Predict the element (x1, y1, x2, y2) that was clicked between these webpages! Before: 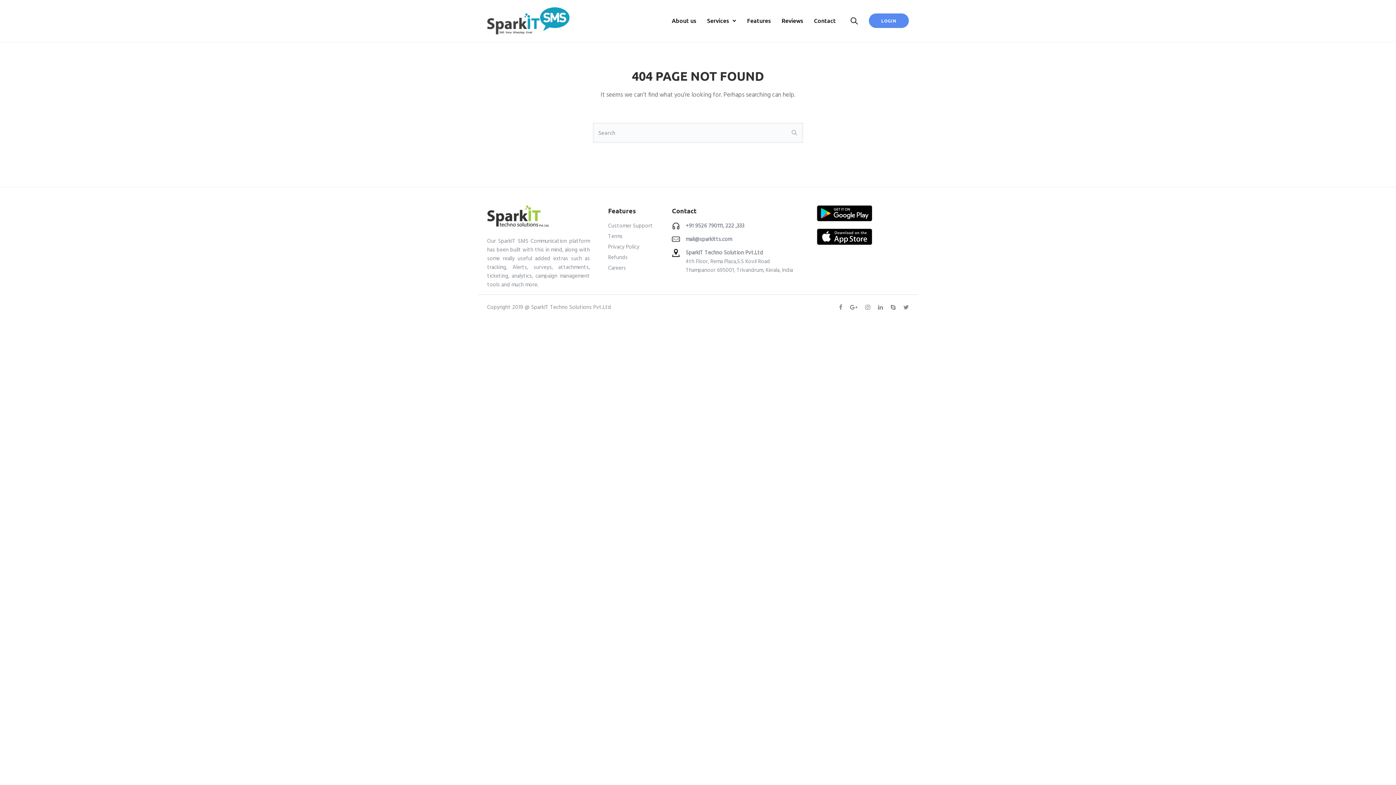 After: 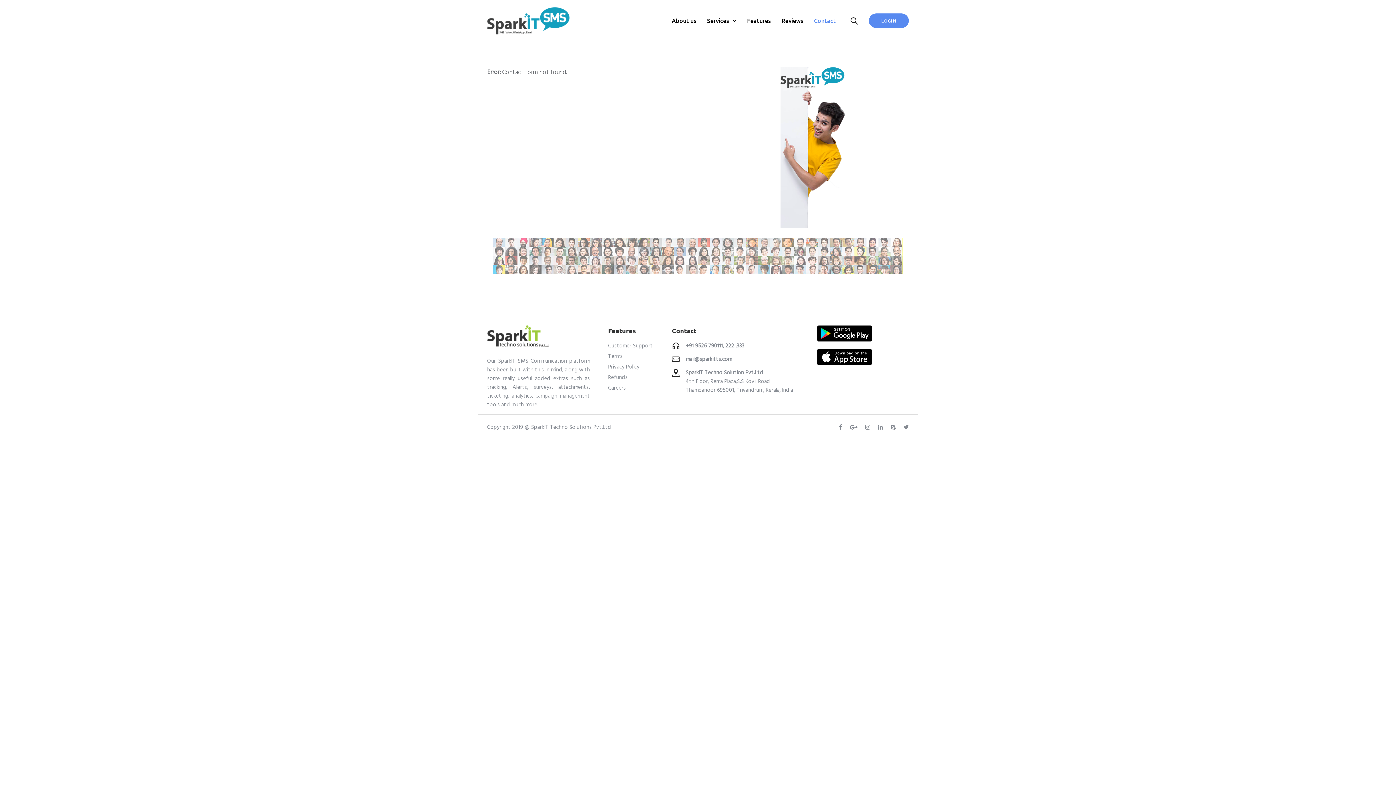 Action: bbox: (810, 12, 839, 27) label: Contact